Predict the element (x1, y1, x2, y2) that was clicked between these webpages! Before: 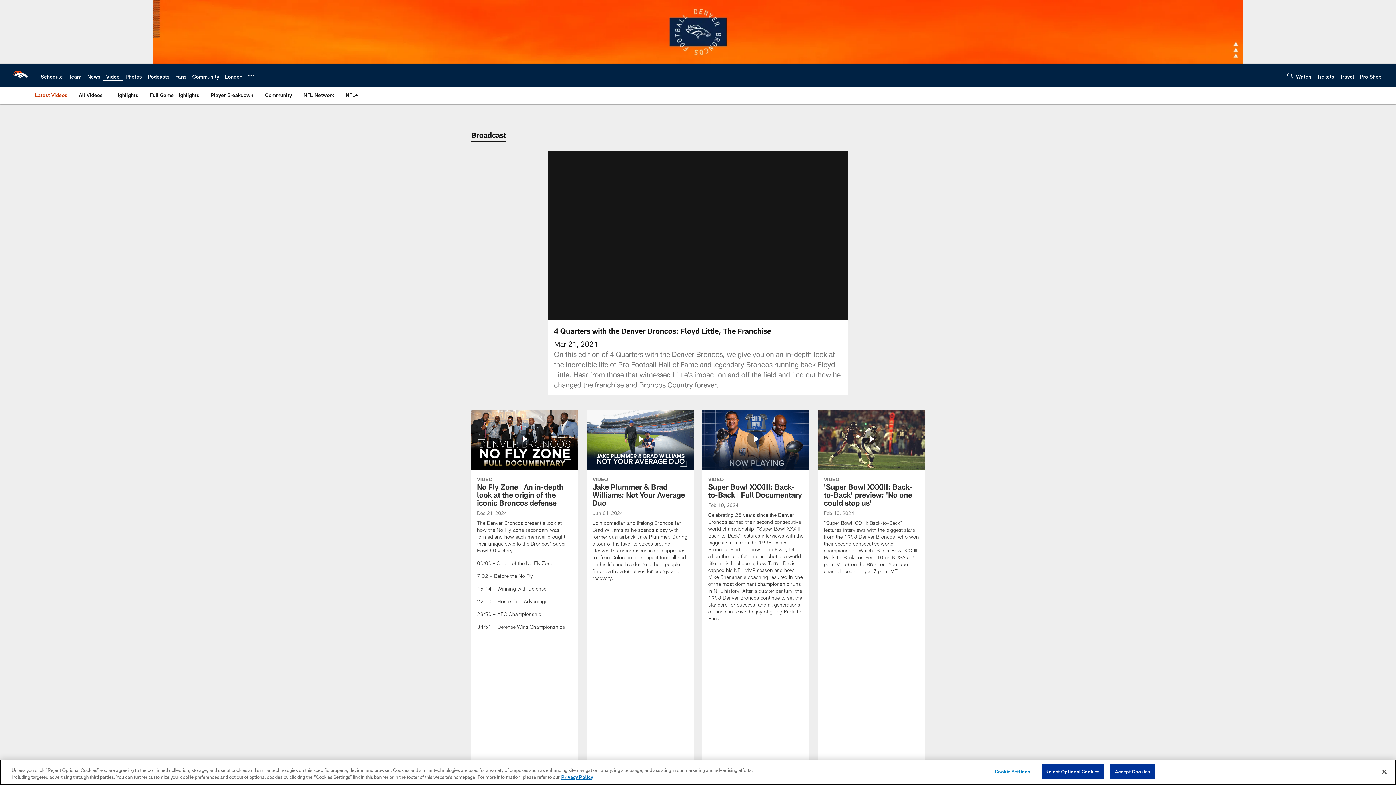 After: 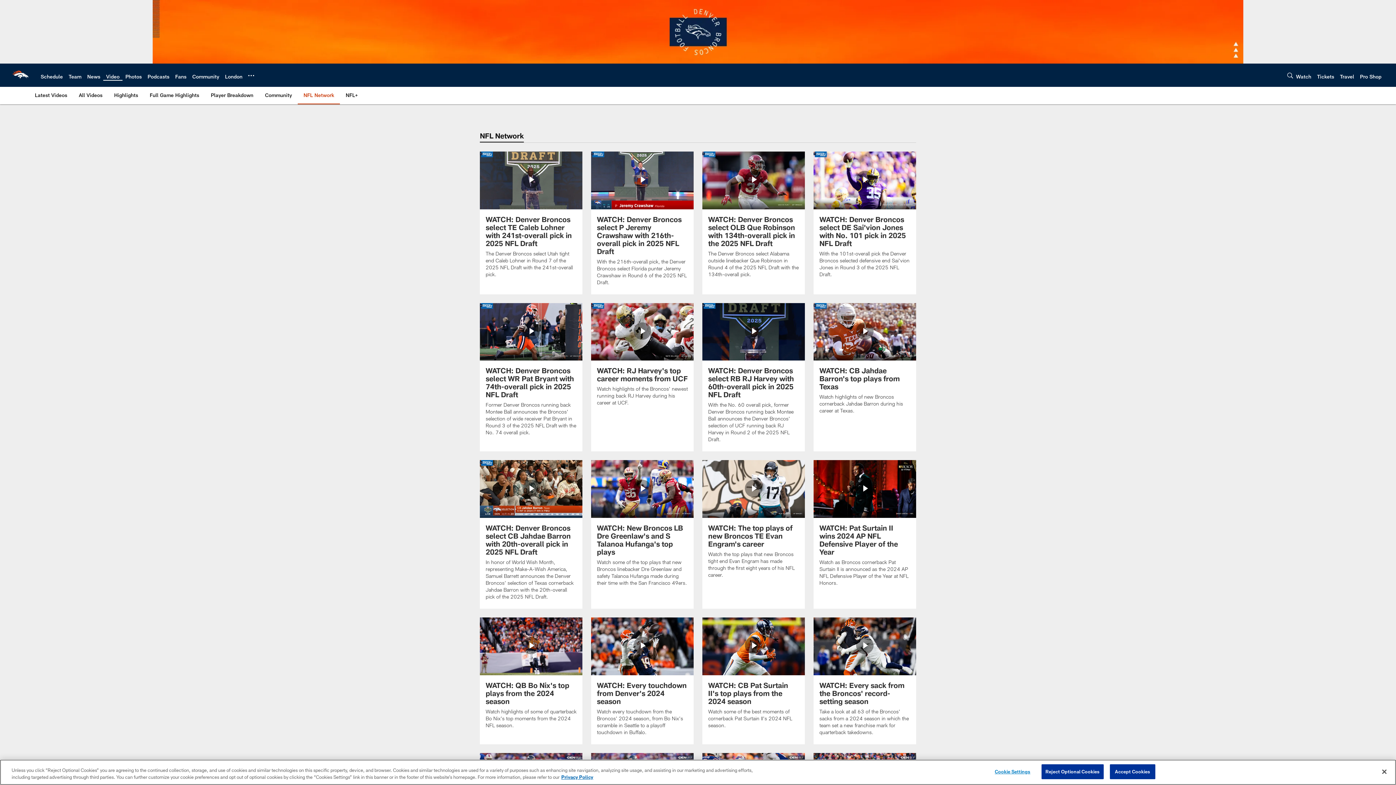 Action: bbox: (300, 86, 337, 103) label: NFL Network